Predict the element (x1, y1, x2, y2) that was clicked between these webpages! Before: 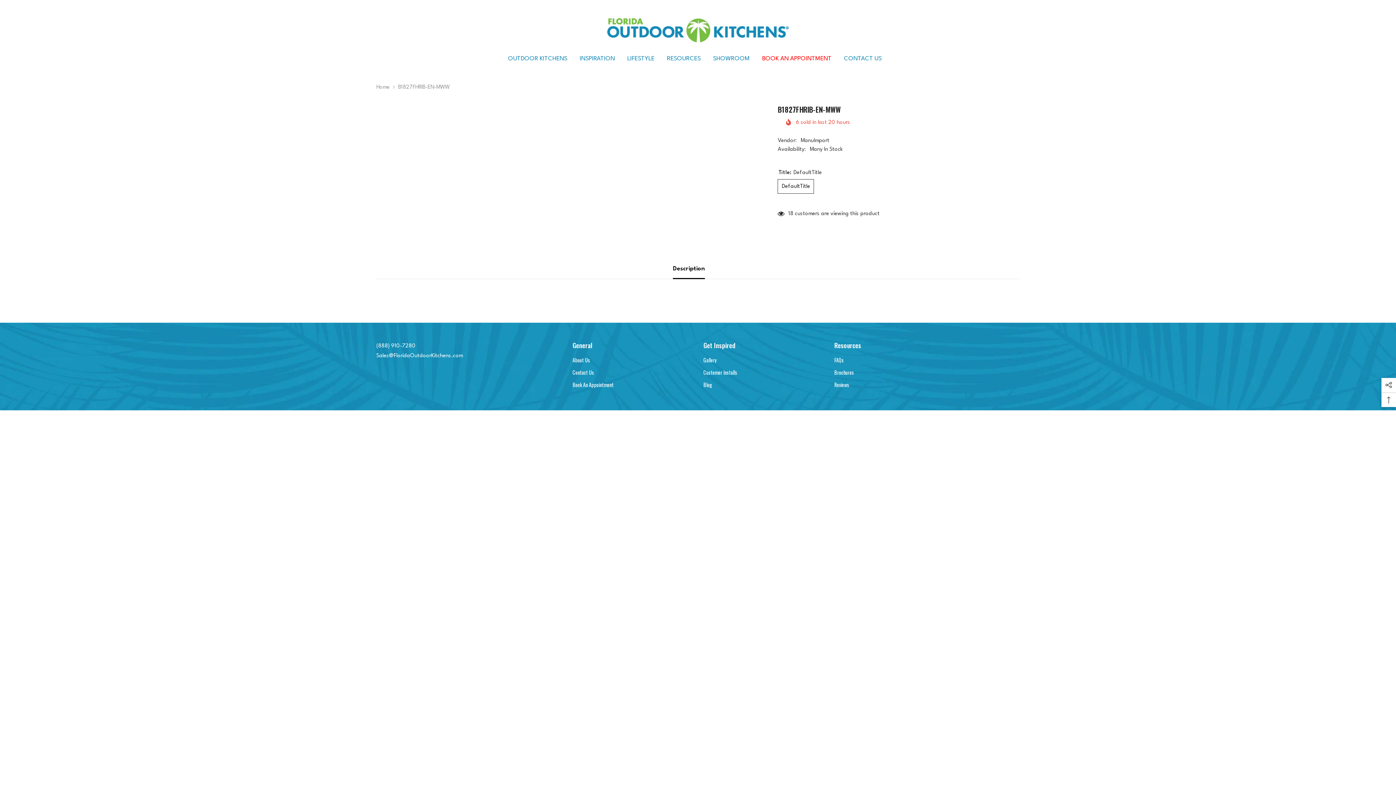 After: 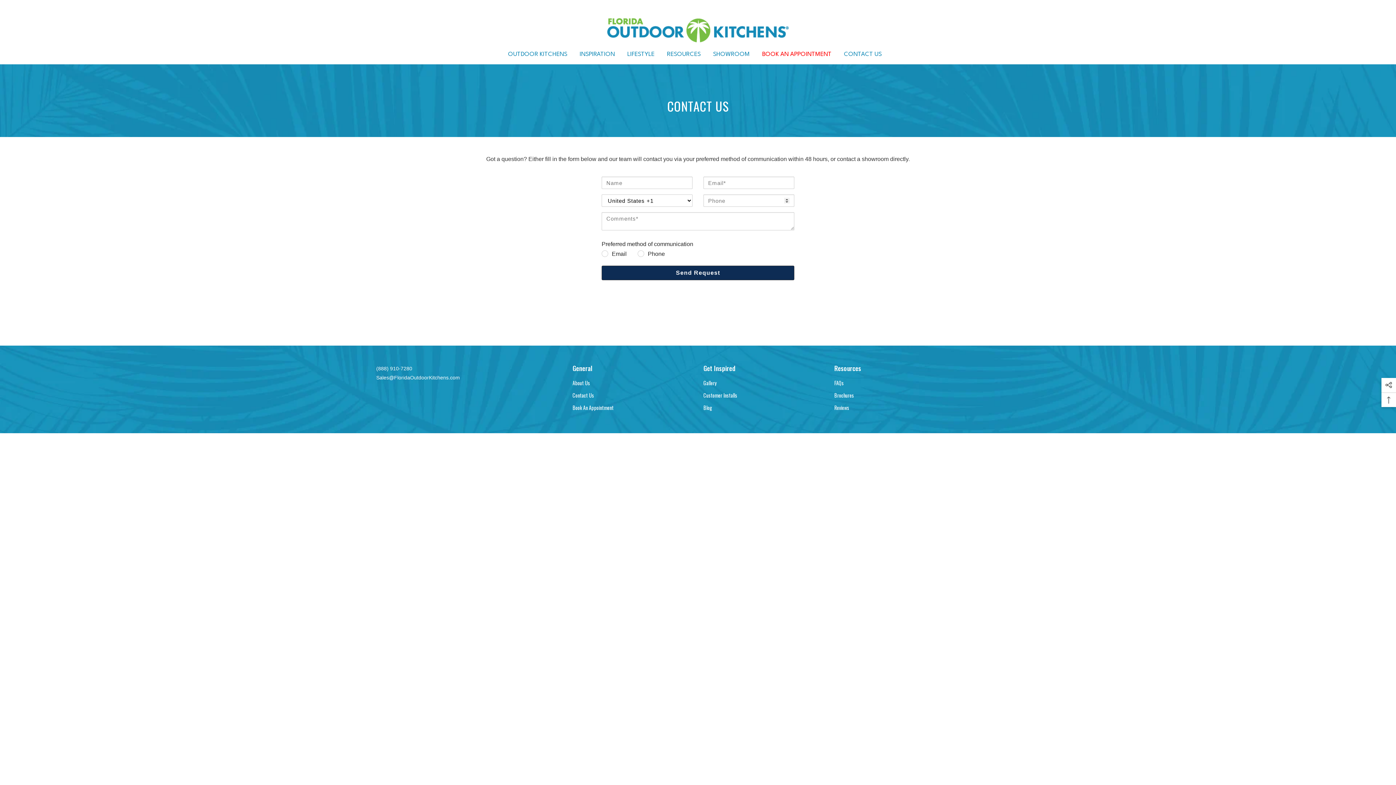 Action: bbox: (572, 366, 594, 379) label: Contact Us